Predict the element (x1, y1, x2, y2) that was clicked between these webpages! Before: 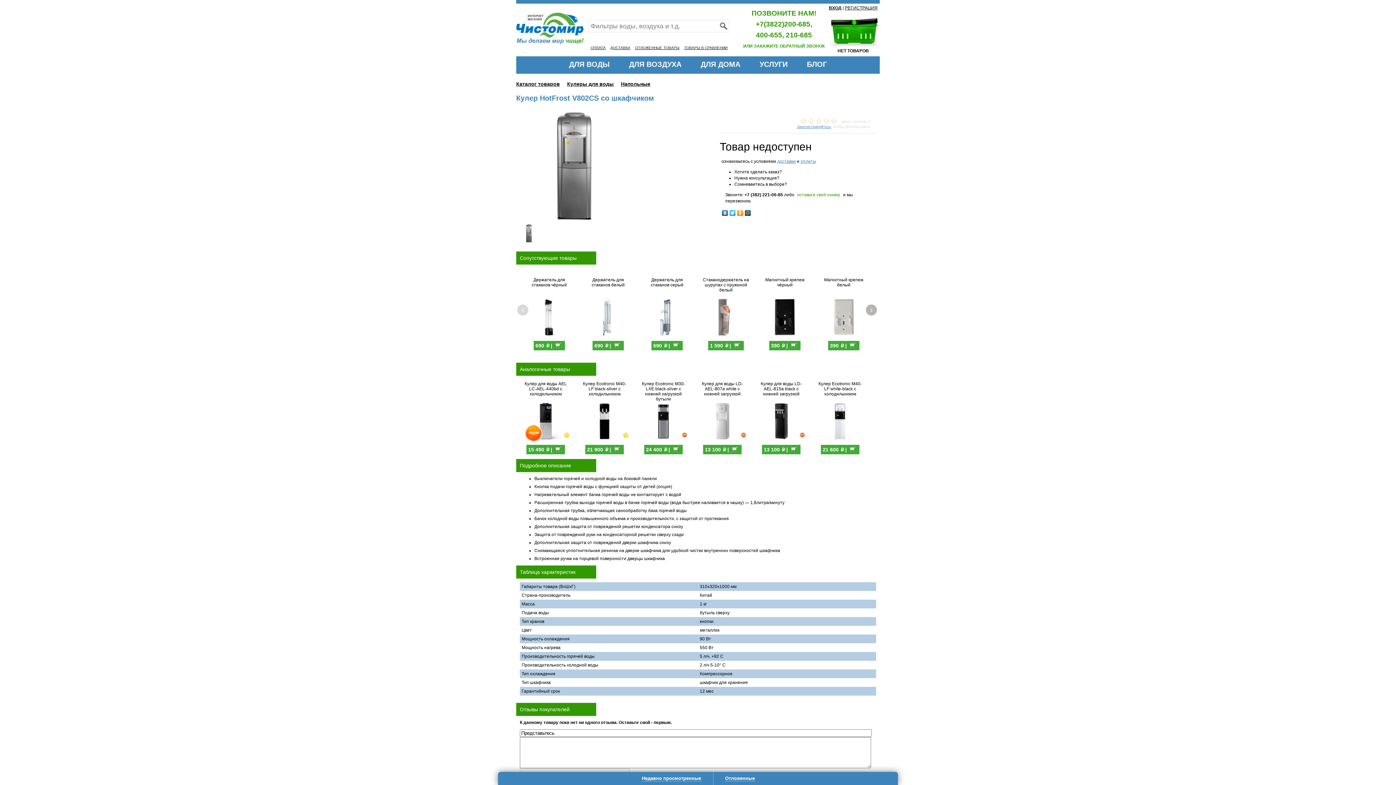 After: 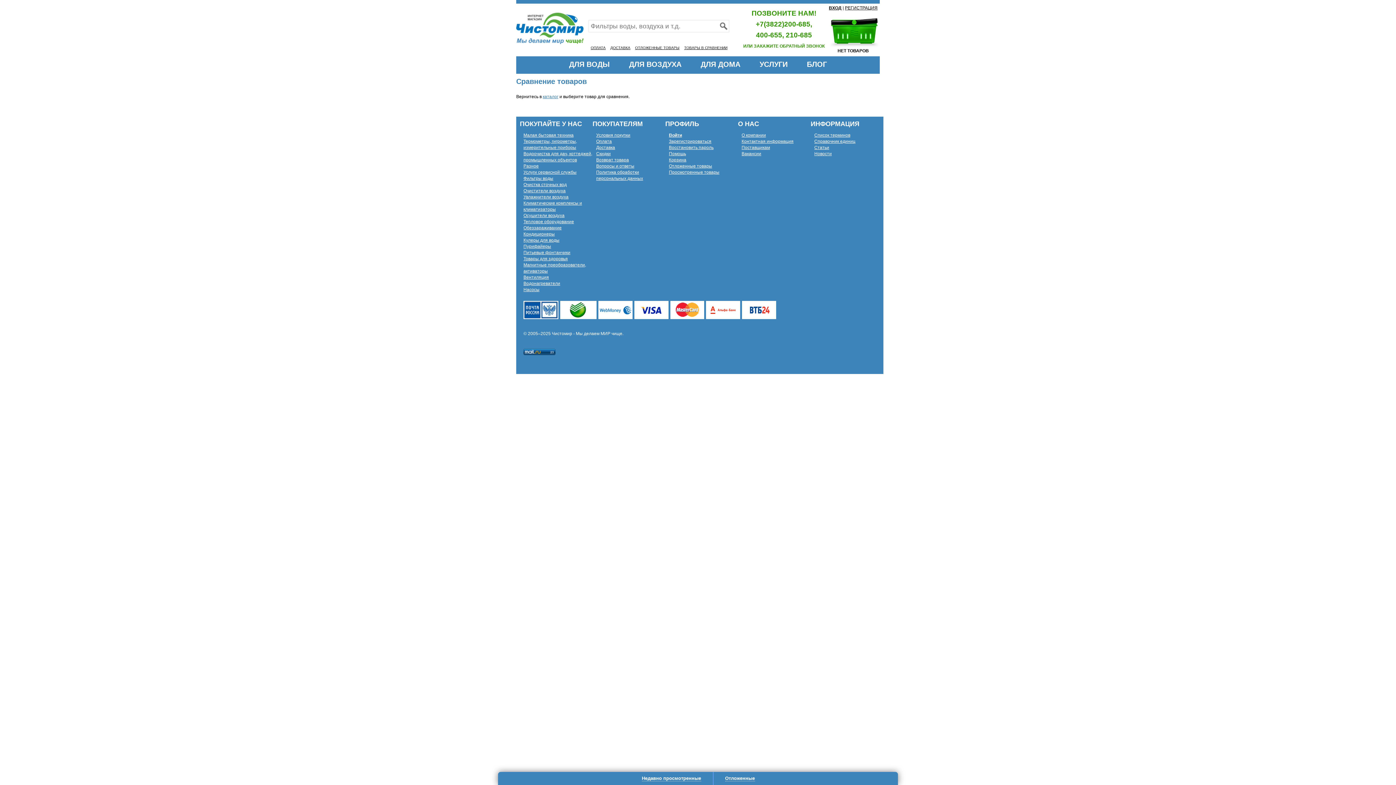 Action: bbox: (684, 45, 727, 49) label: ТОВАРЫ В СРАВНЕНИИ